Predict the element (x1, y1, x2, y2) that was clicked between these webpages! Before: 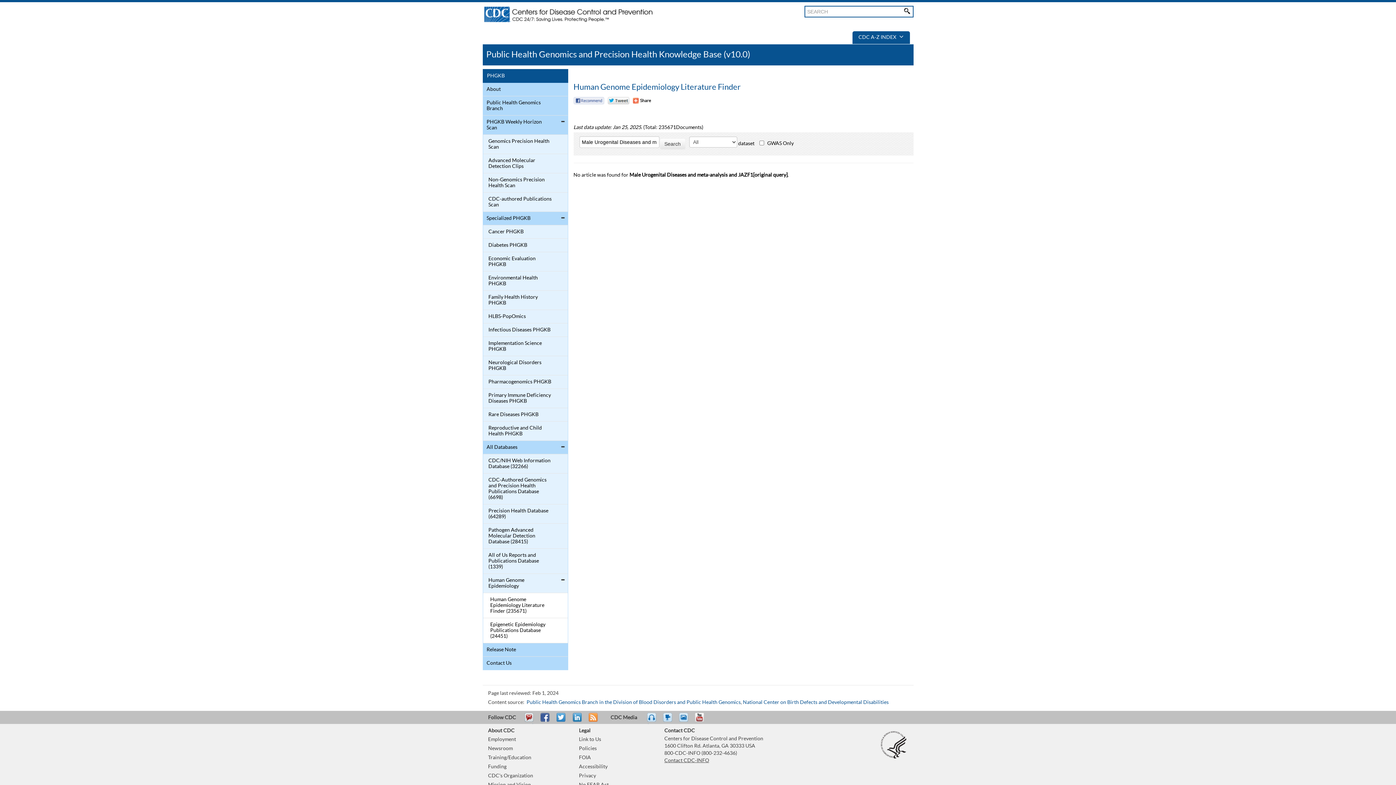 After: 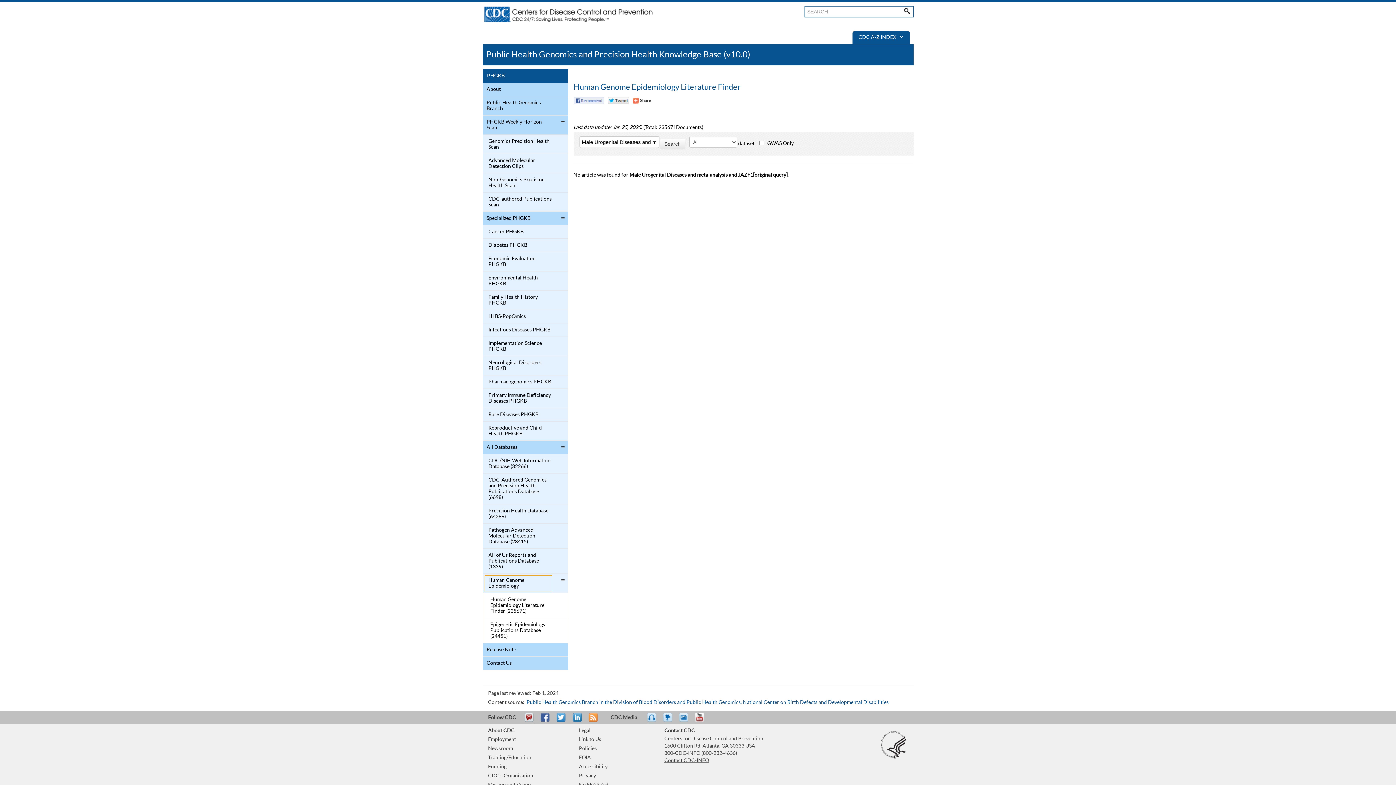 Action: label: Human Genome Epidemiology bbox: (484, 576, 552, 591)